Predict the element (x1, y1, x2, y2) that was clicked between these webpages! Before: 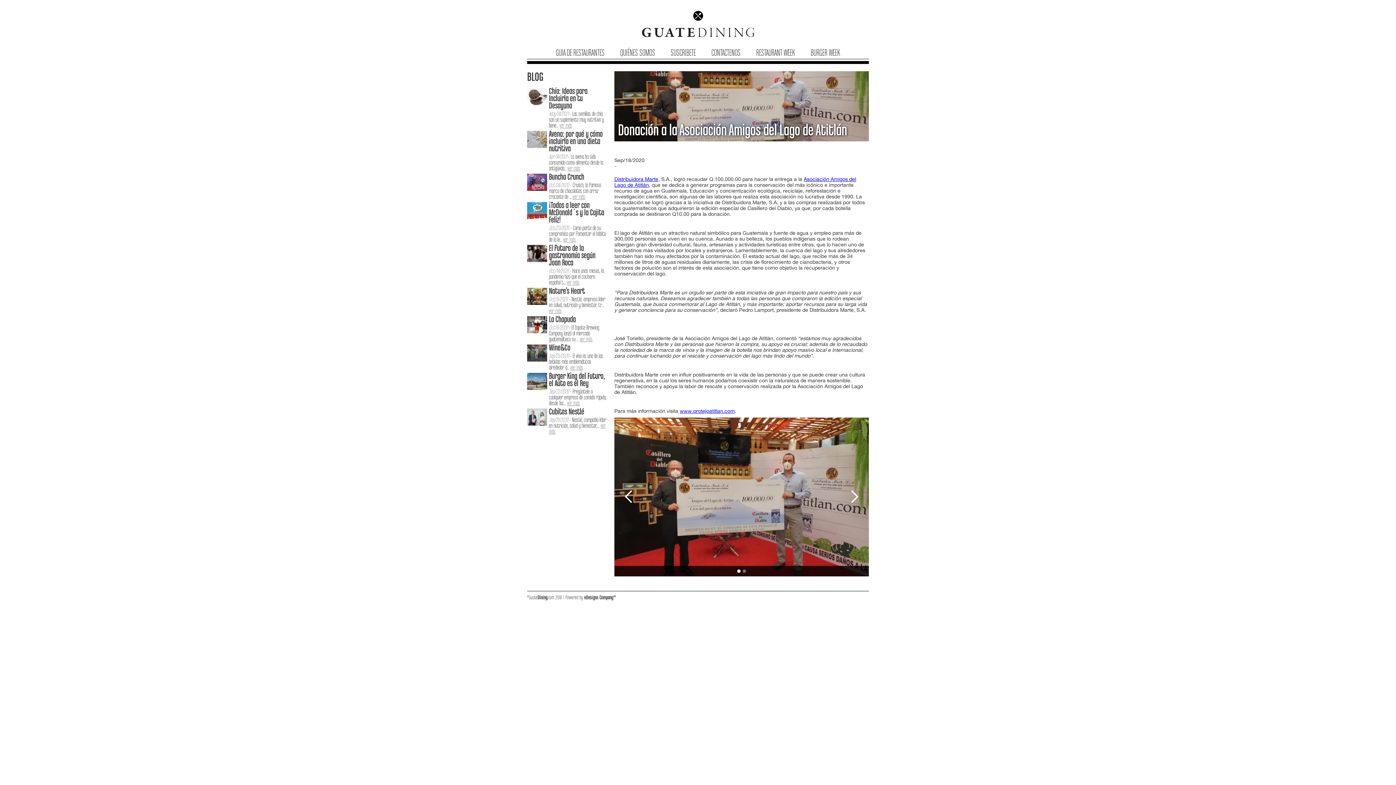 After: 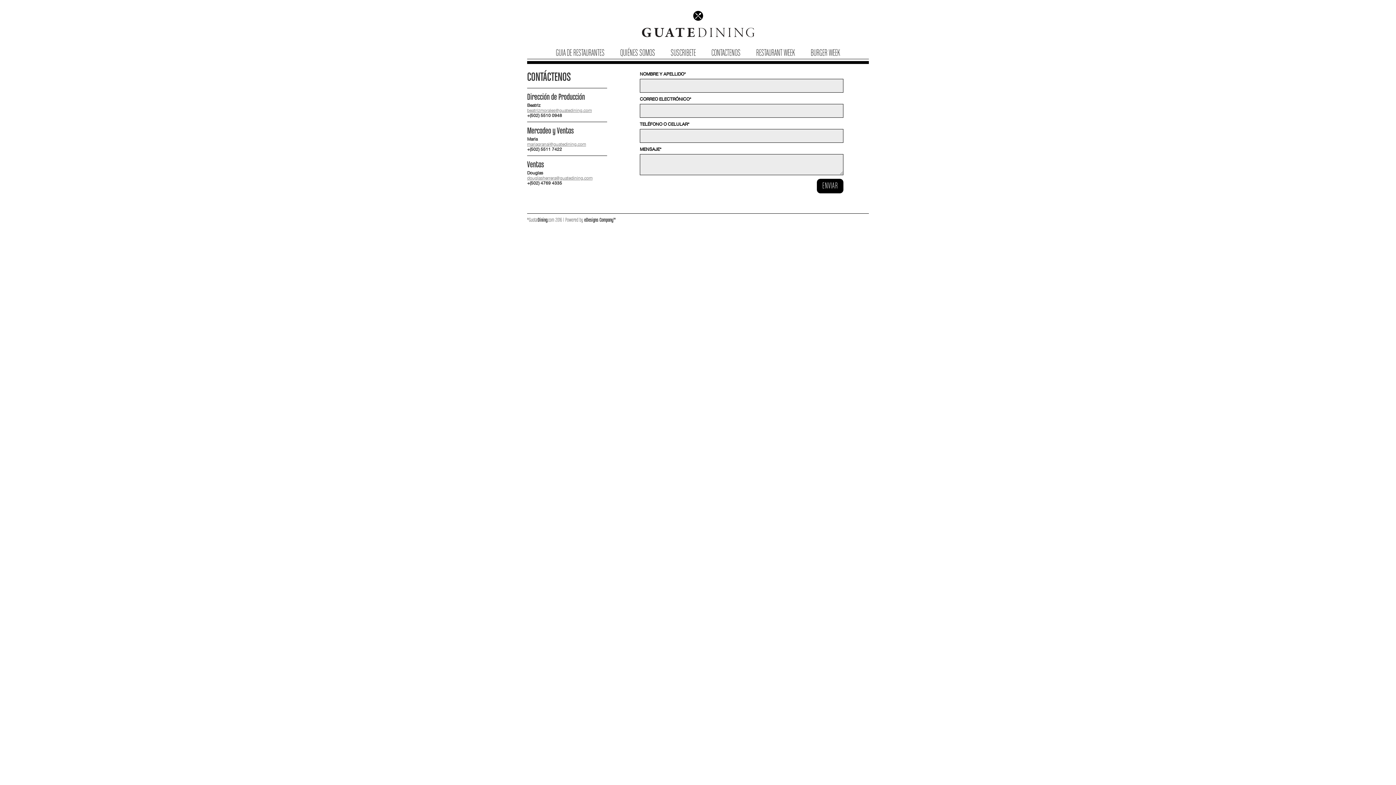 Action: label: CONTACTENOS bbox: (704, 48, 748, 58)